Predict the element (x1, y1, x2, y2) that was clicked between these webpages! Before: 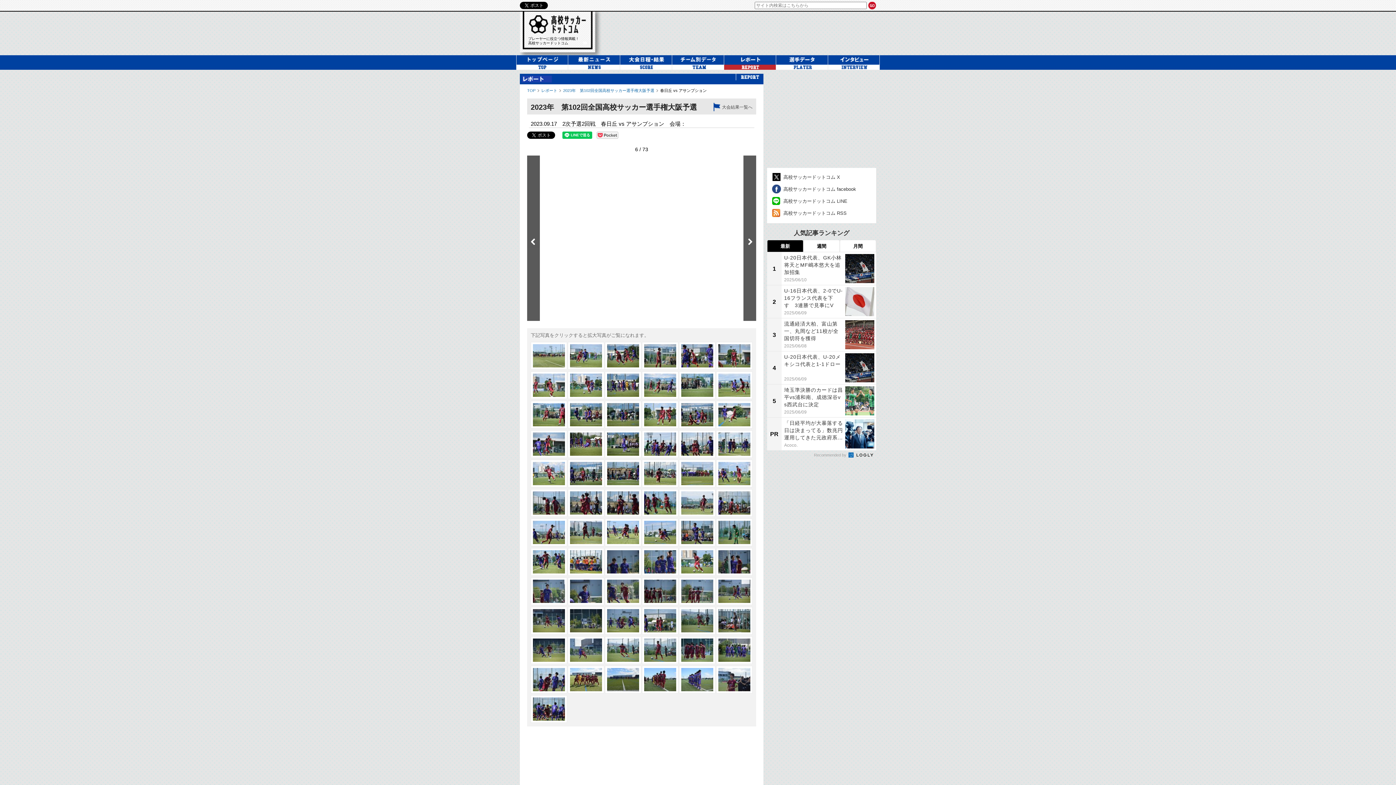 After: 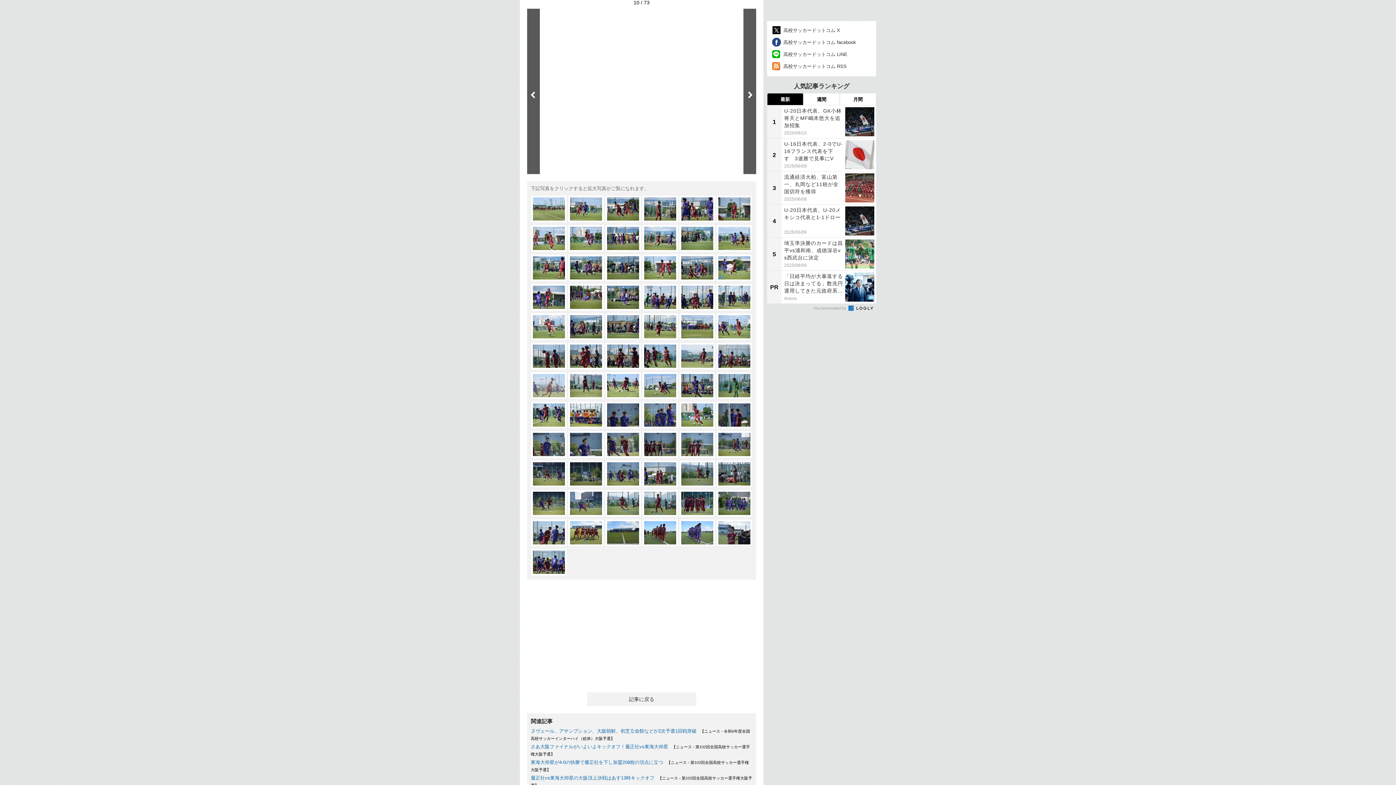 Action: bbox: (530, 208, 567, 235)